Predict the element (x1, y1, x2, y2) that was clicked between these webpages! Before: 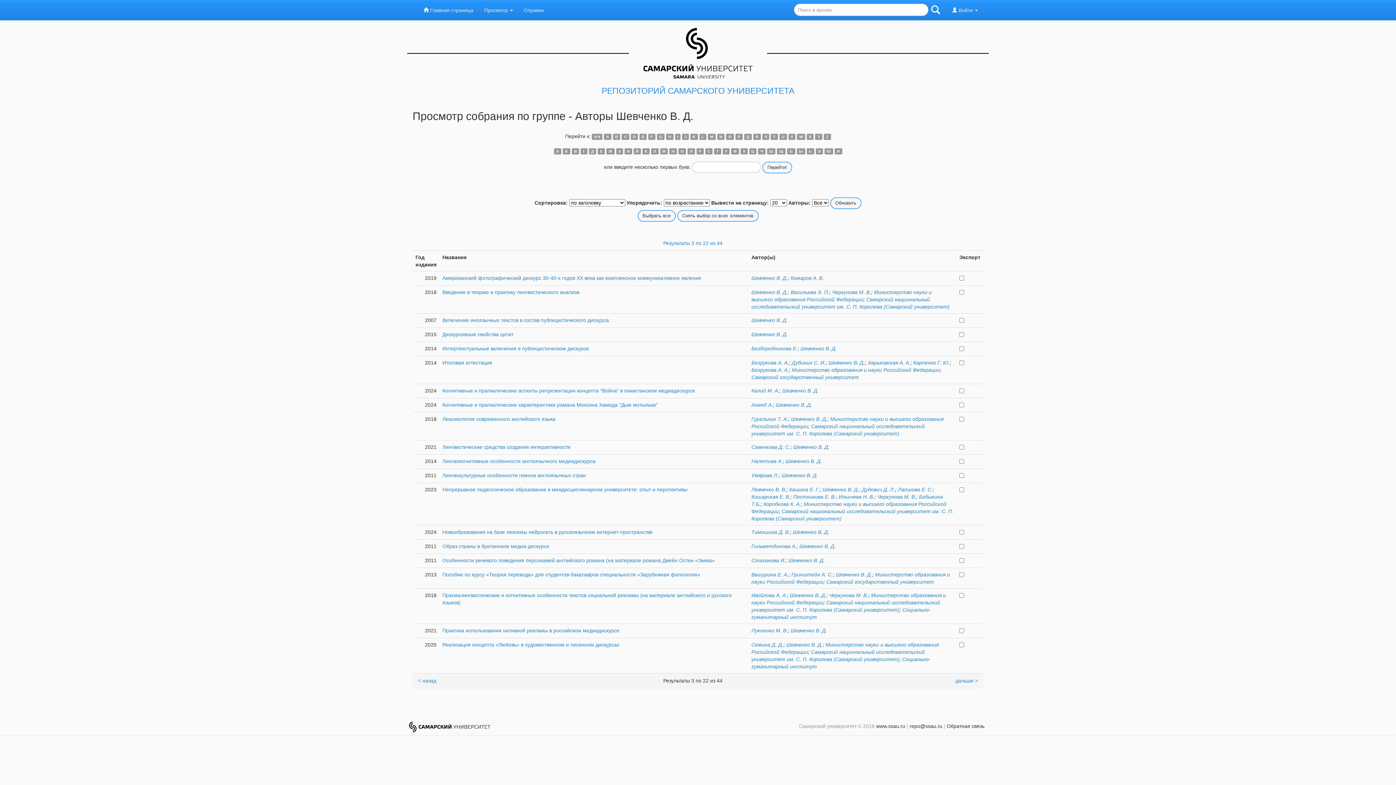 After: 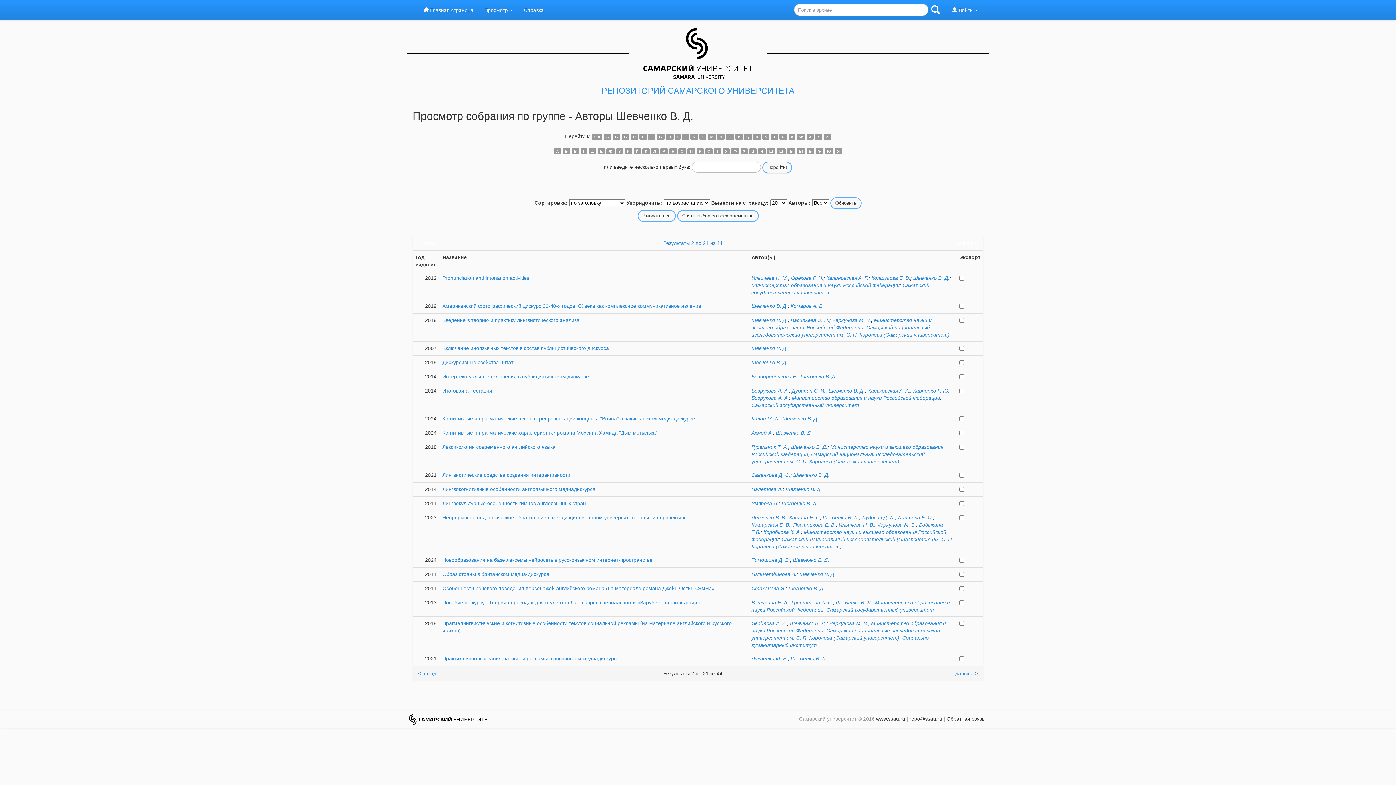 Action: bbox: (648, 133, 655, 139) label: F